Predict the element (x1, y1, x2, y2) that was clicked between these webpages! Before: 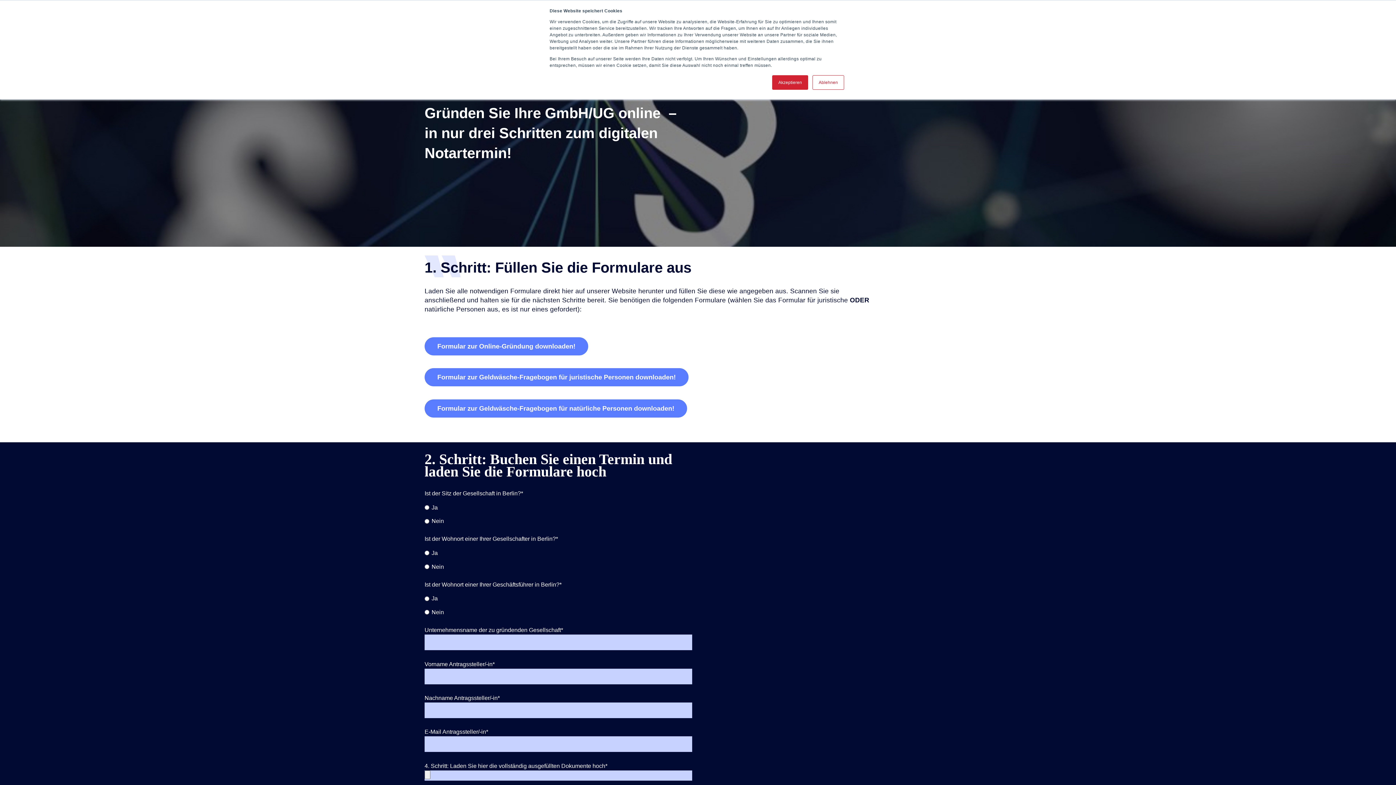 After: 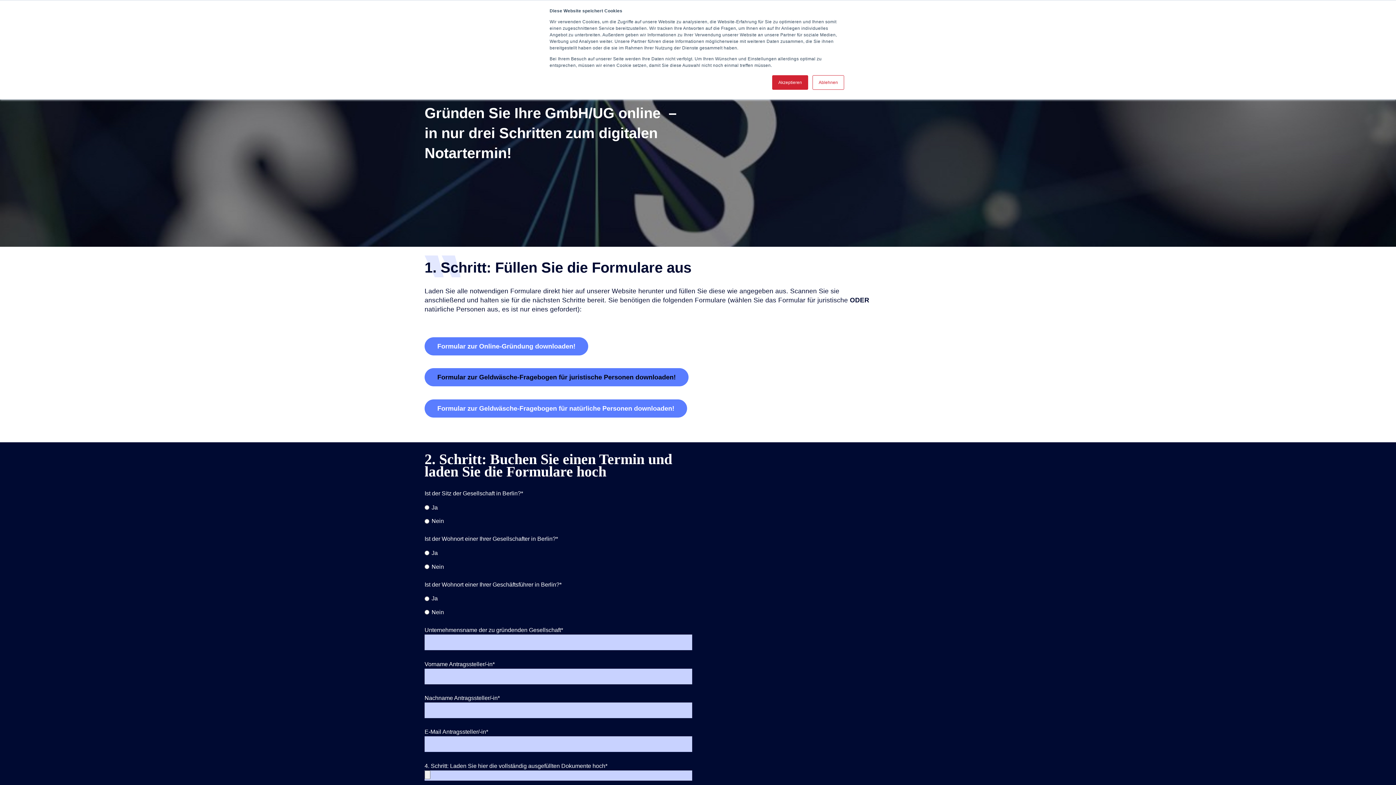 Action: label: Formular zur Geldwäsche-Fragebogen für juristische Personen downloaden! bbox: (424, 368, 688, 386)